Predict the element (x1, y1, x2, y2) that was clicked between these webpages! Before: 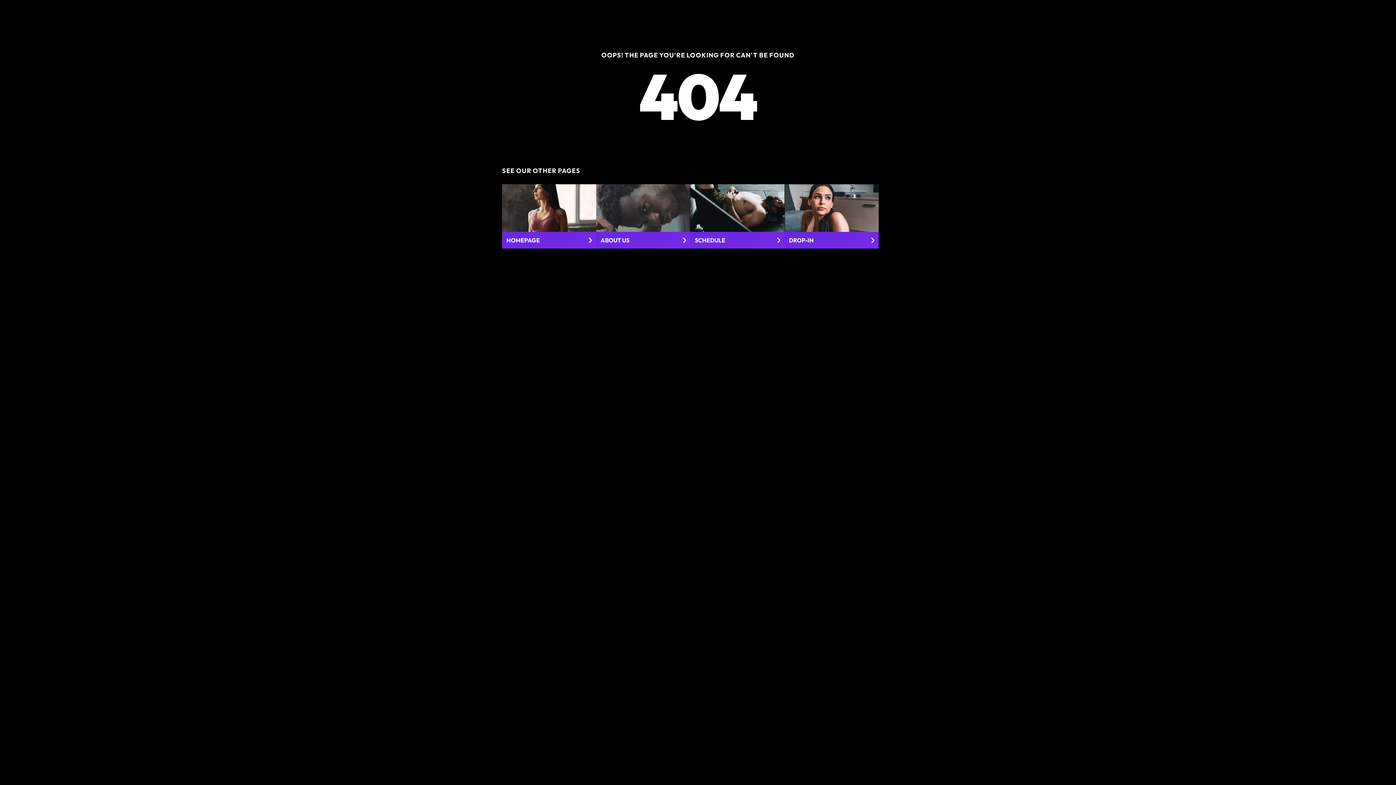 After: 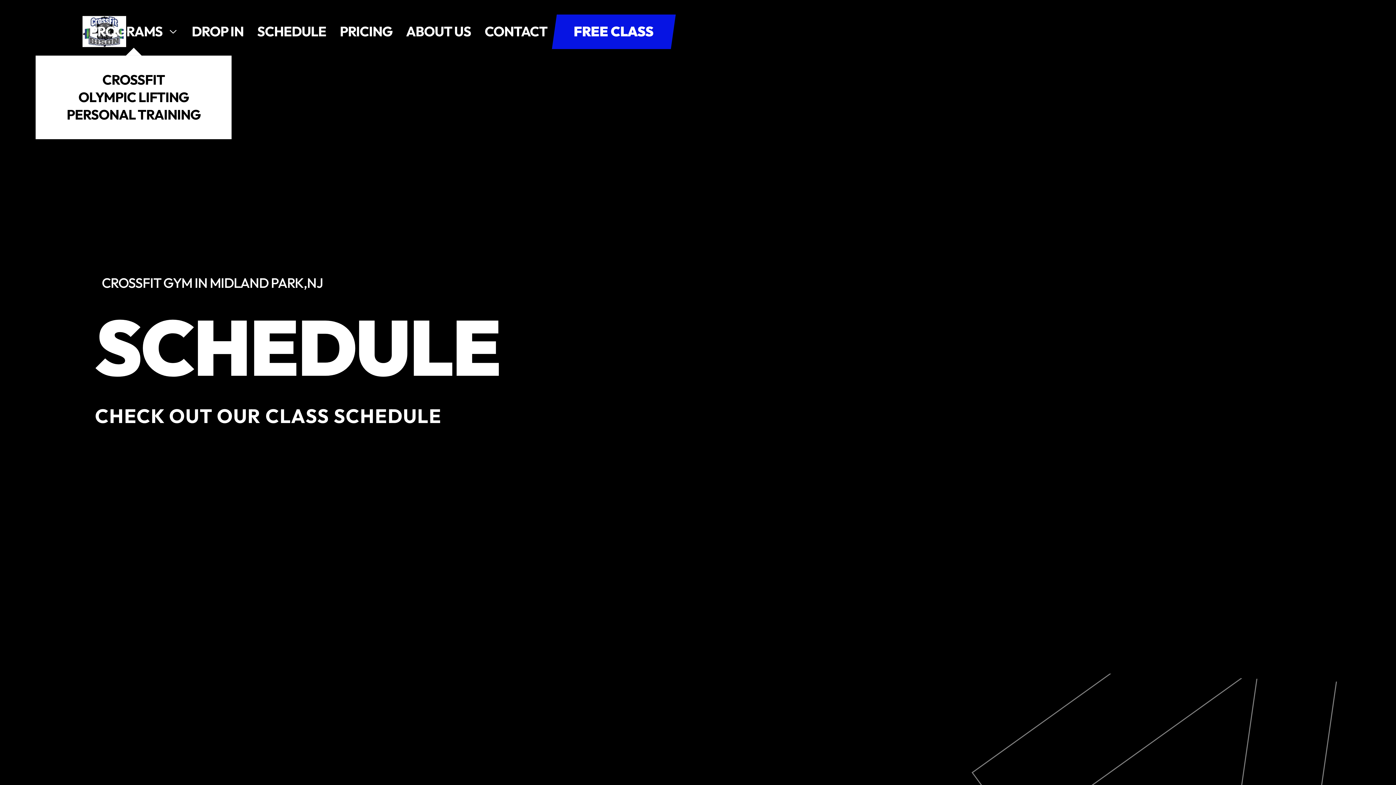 Action: bbox: (690, 184, 784, 248) label: SCHEDULE